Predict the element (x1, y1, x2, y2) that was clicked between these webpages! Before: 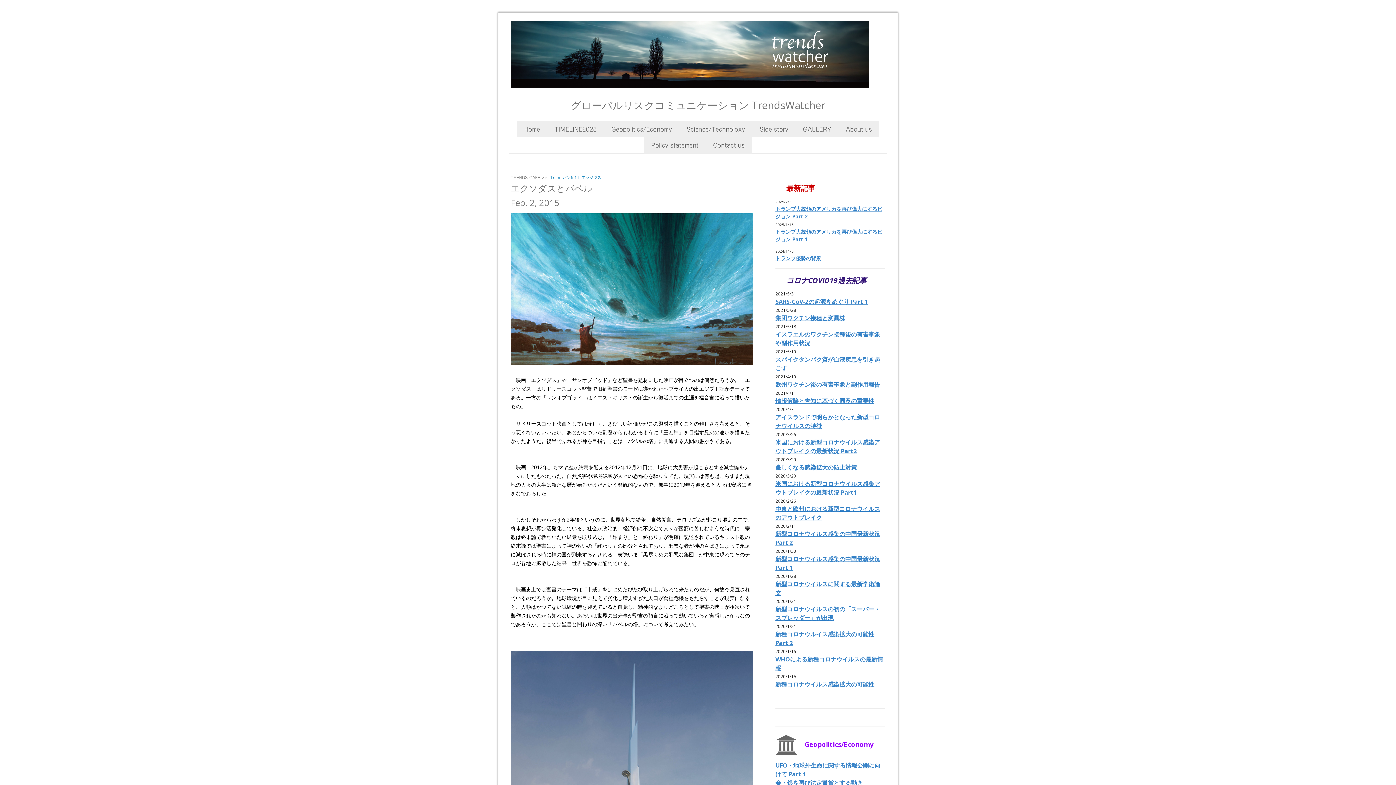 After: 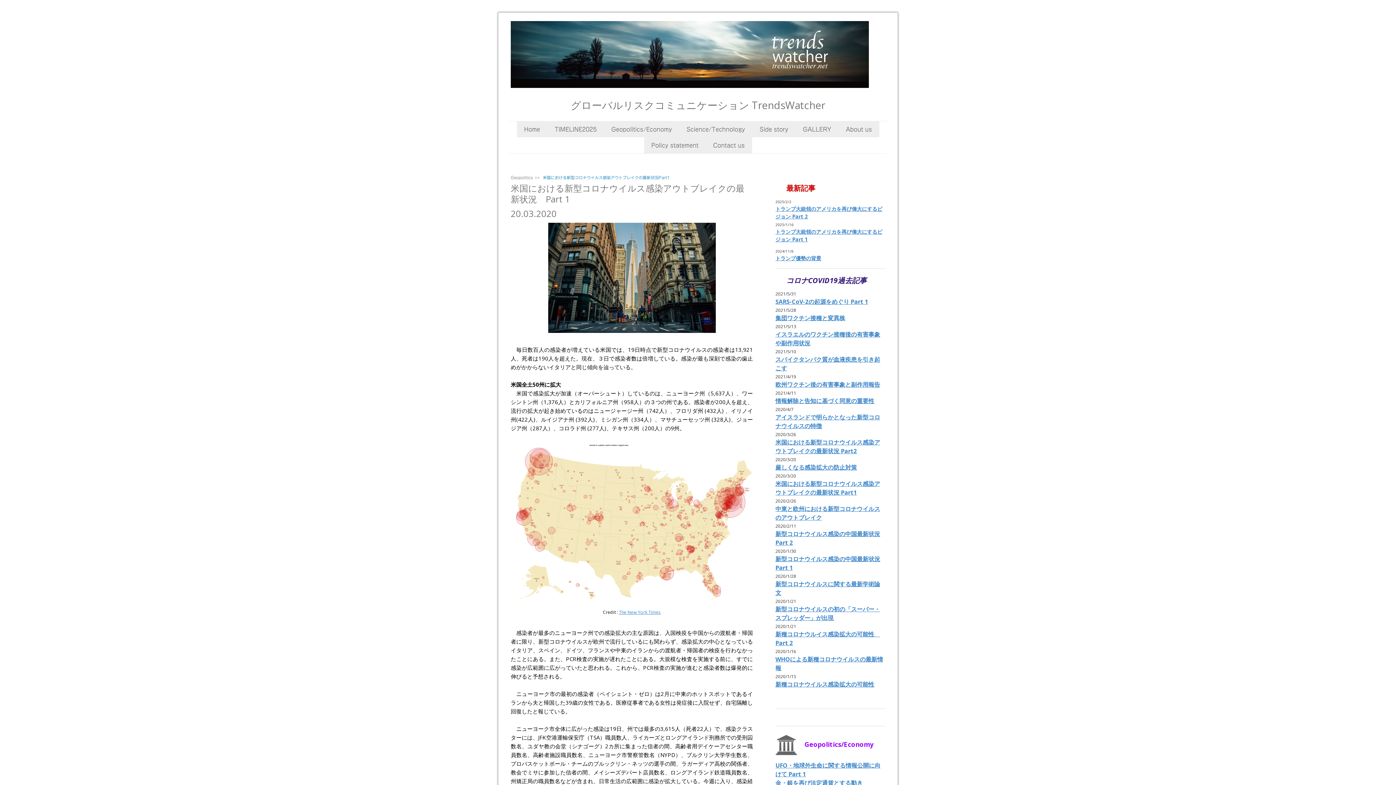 Action: label: 米国における新型コロナウイルス感染アウトブレイクの最新状況 Part1 bbox: (775, 480, 880, 496)